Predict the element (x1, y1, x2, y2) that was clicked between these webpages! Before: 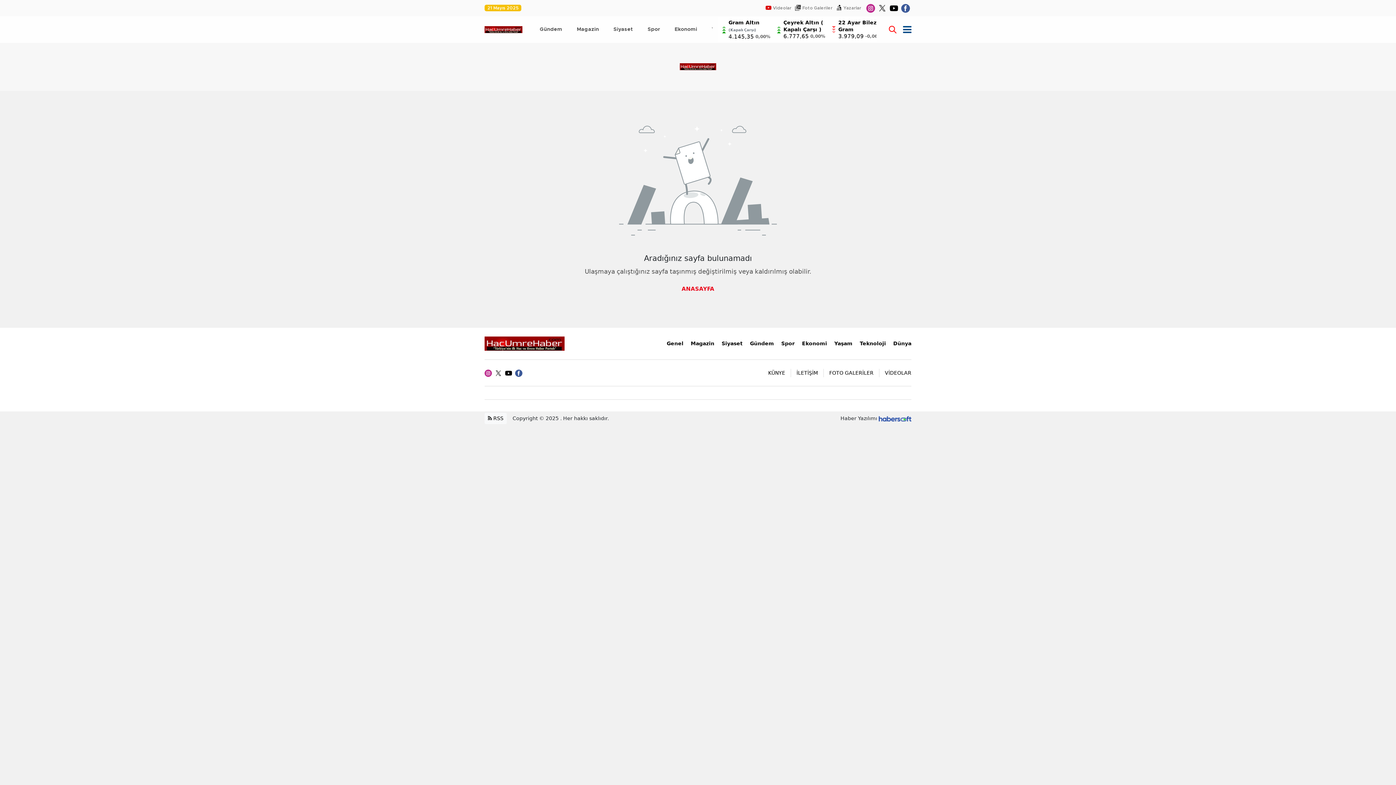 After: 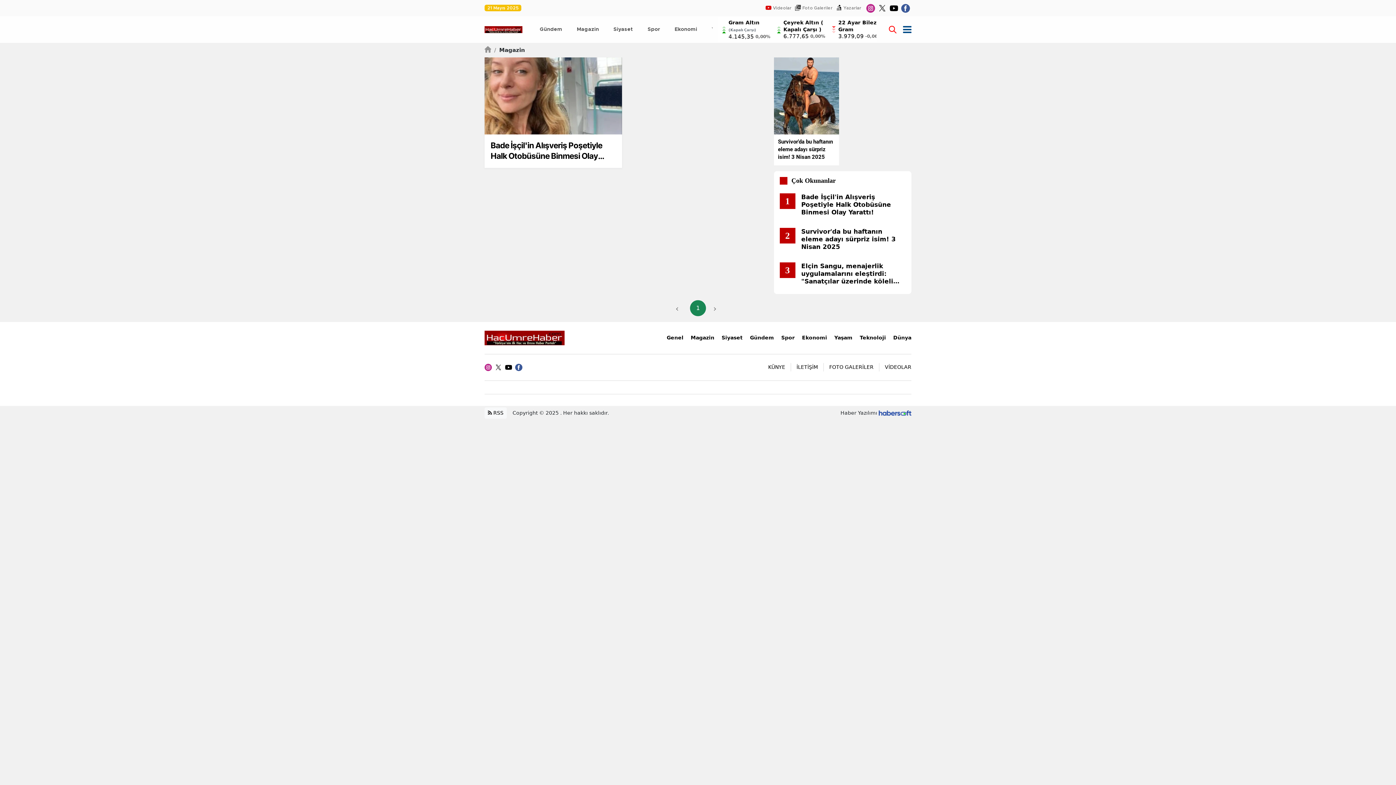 Action: bbox: (568, 25, 605, 33) label: Magazin